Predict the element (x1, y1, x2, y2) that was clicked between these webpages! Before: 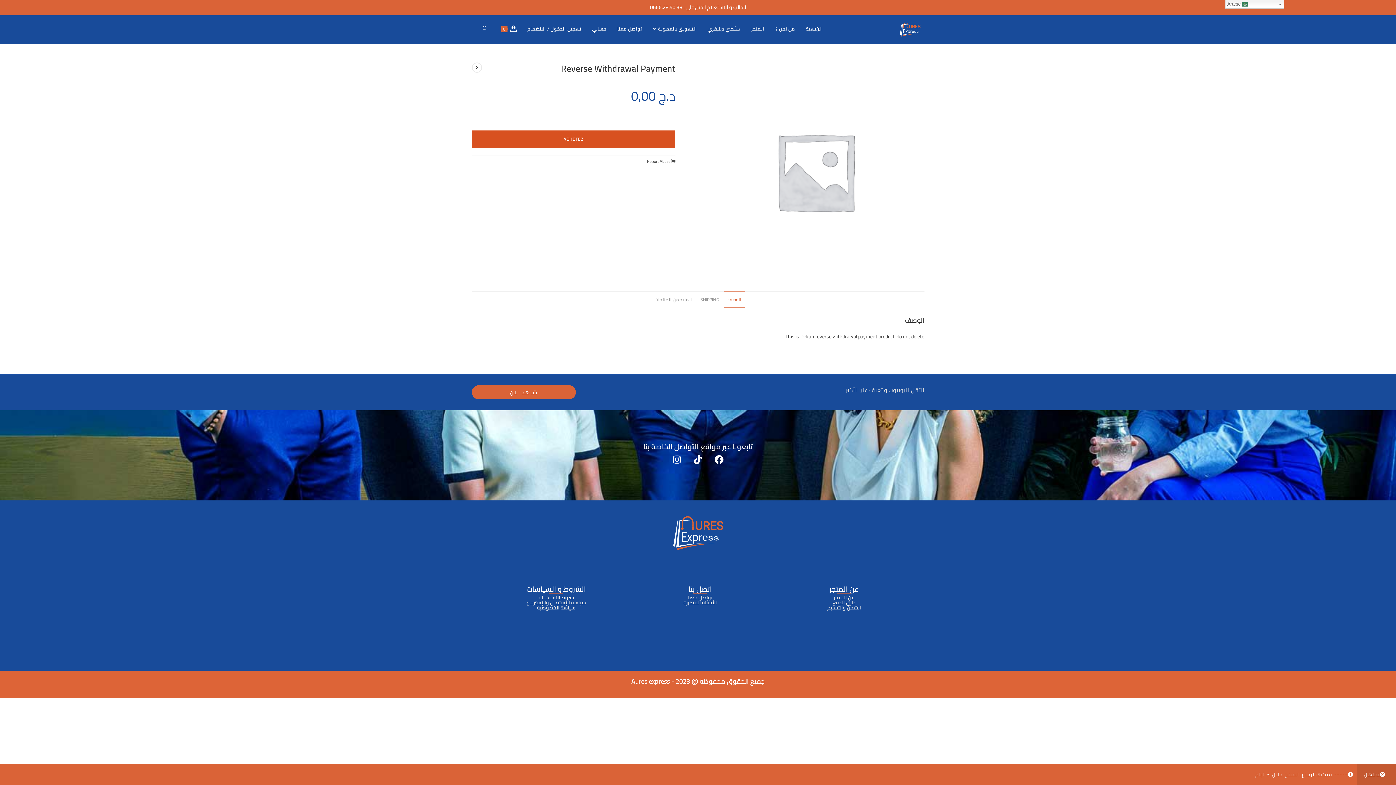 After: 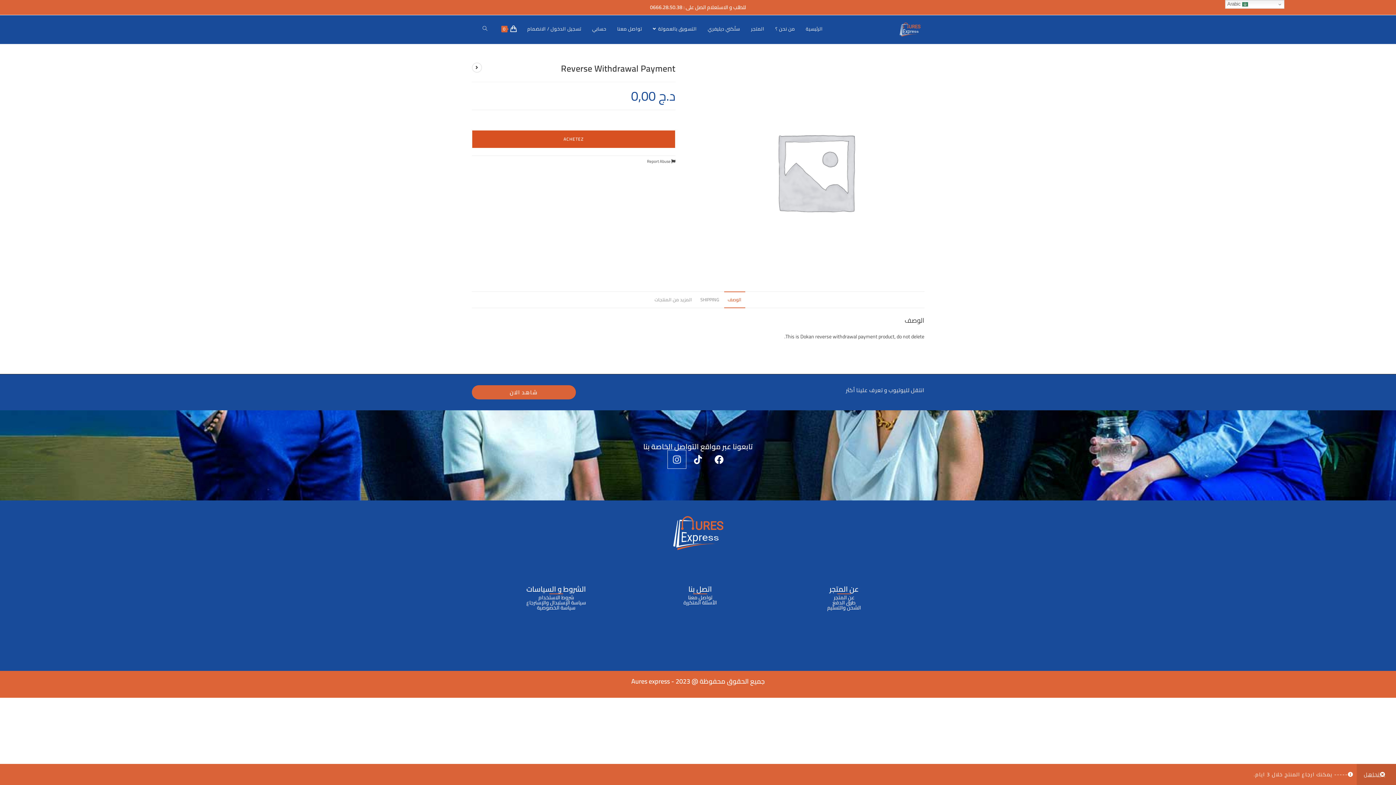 Action: label: Instagram bbox: (668, 450, 686, 468)